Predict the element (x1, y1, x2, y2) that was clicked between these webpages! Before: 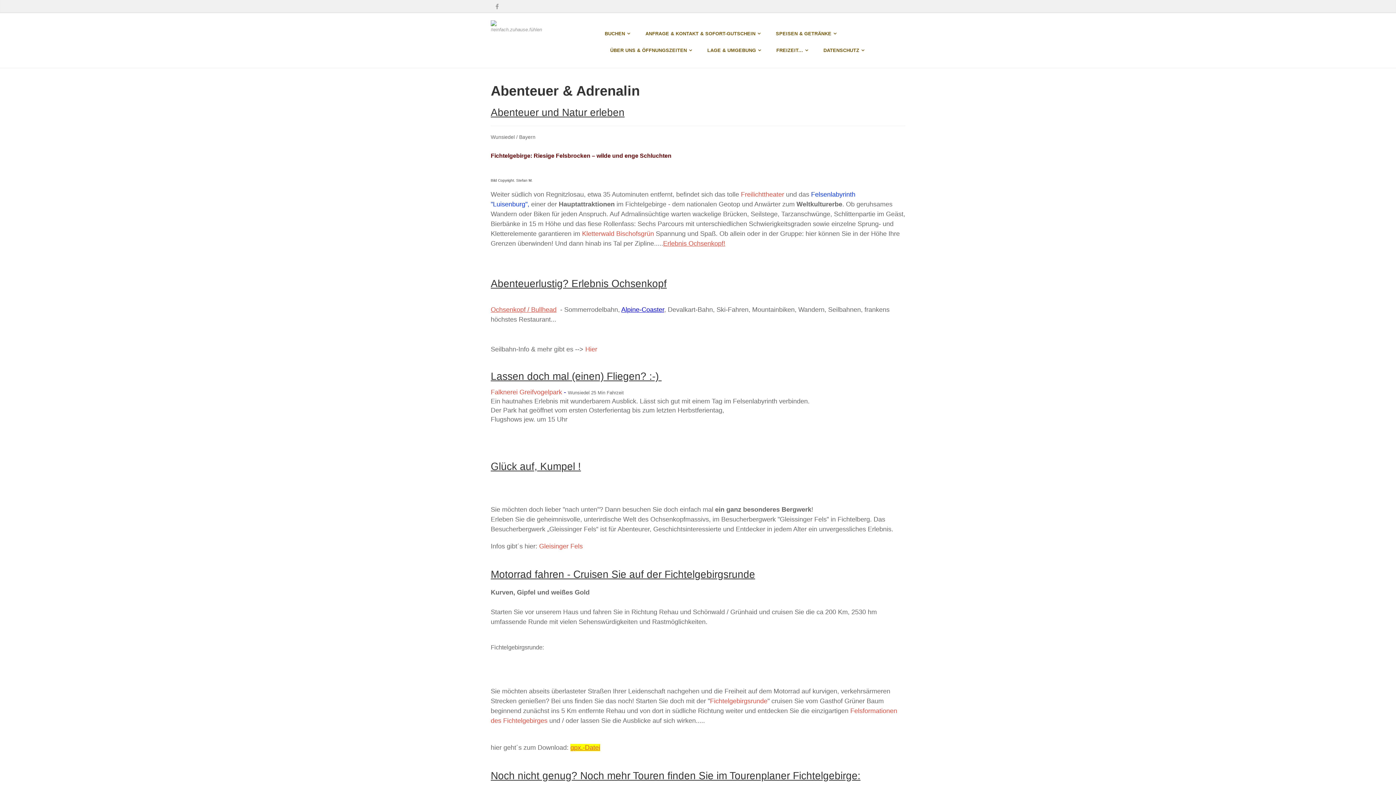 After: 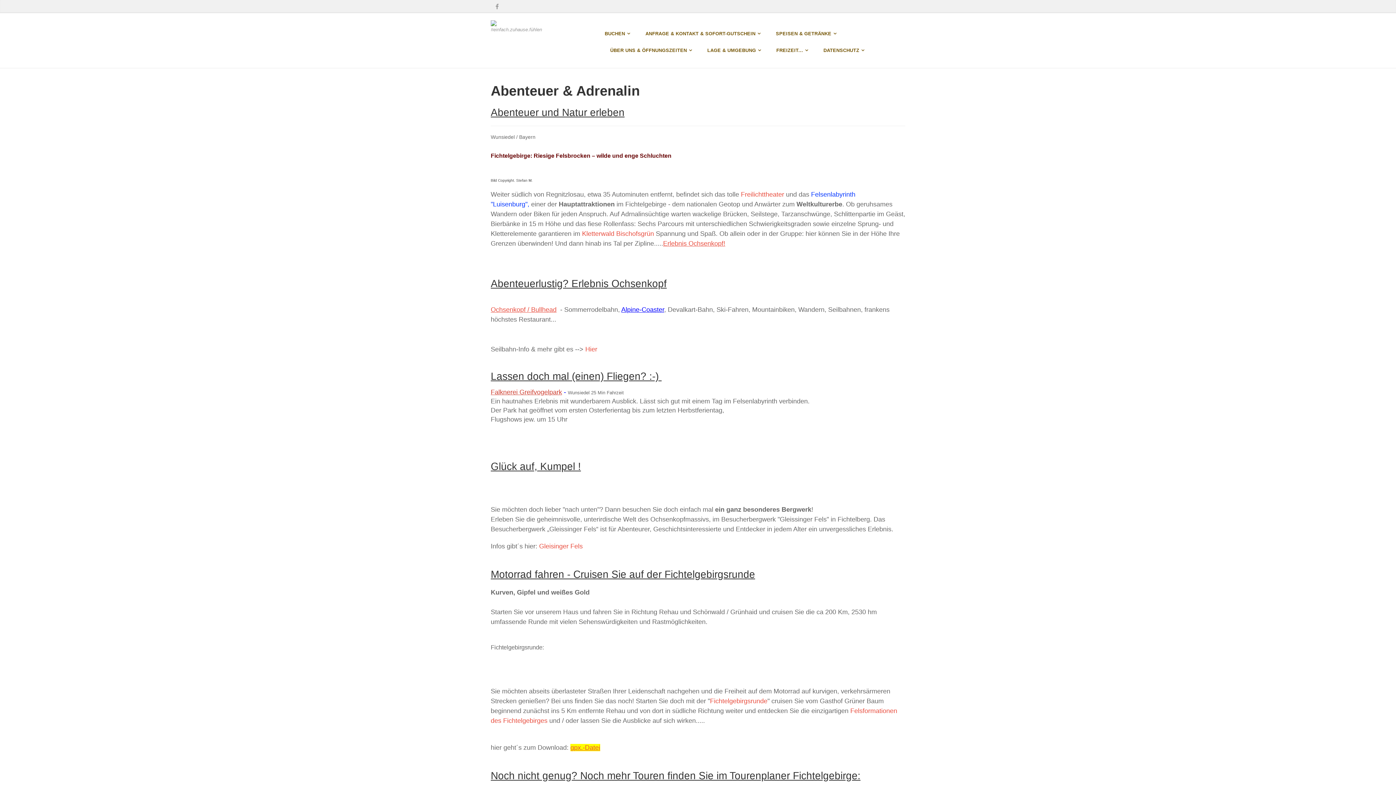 Action: label: Falknerei Greifvogelpark bbox: (490, 388, 562, 396)